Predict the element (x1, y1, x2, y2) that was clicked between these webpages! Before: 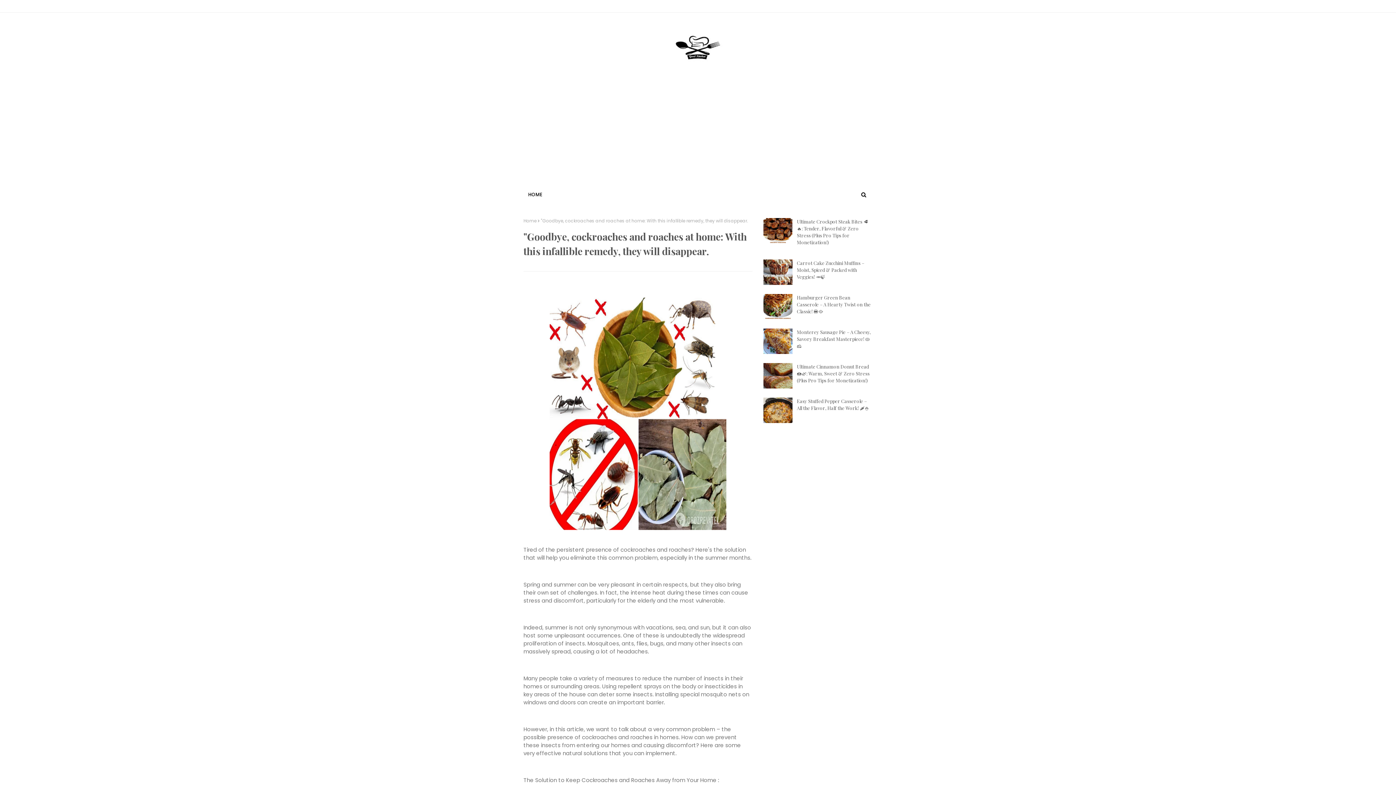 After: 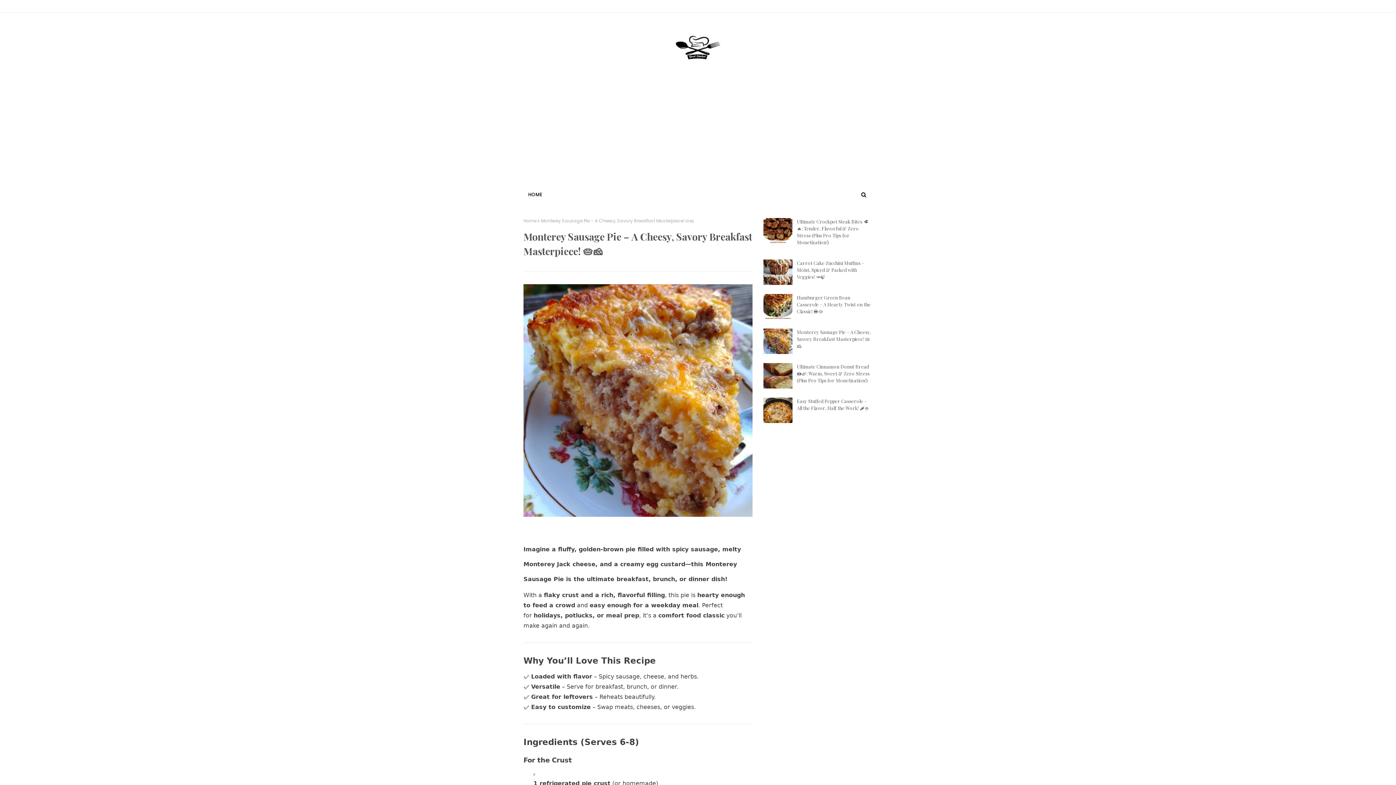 Action: bbox: (797, 328, 872, 349) label: Monterey Sausage Pie – A Cheesy, Savory Breakfast Masterpiece! 🥧🧀